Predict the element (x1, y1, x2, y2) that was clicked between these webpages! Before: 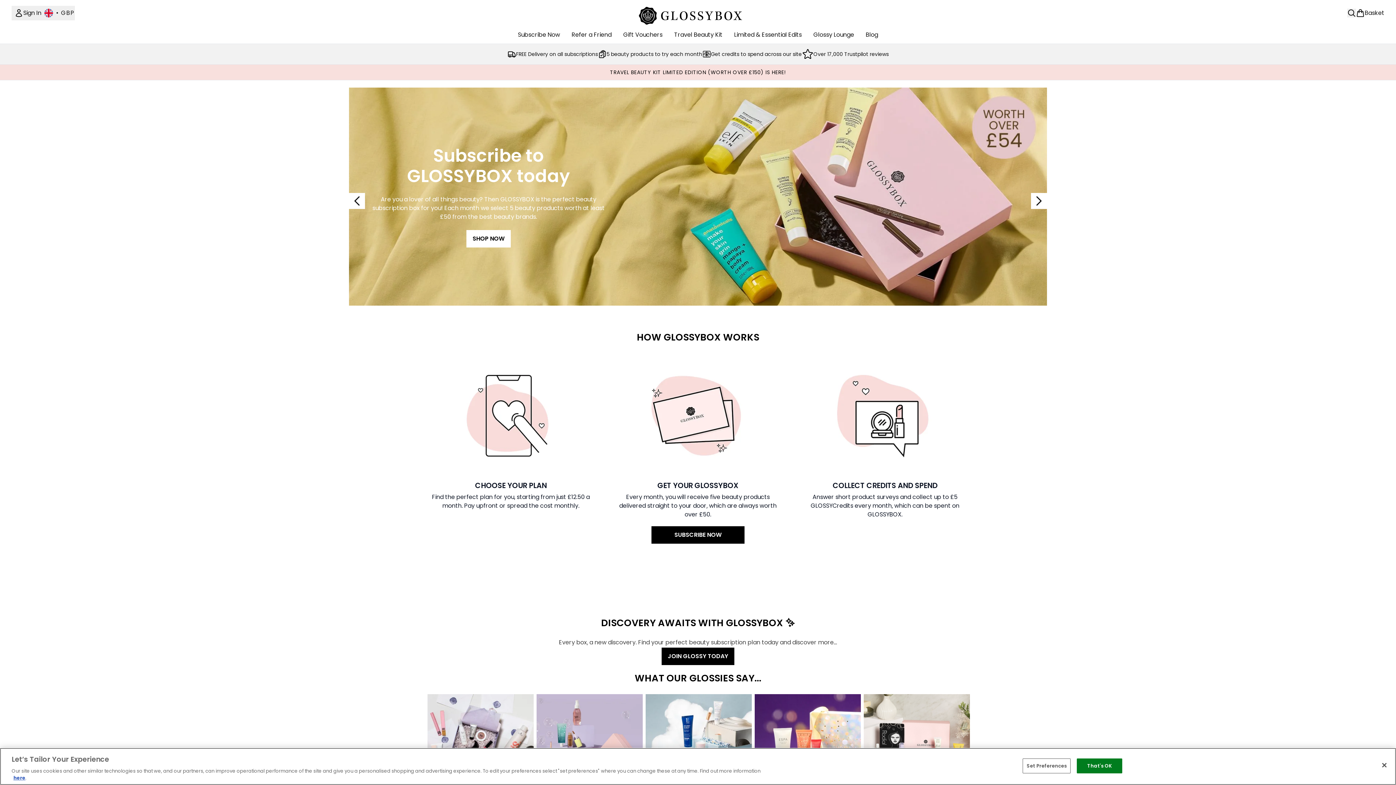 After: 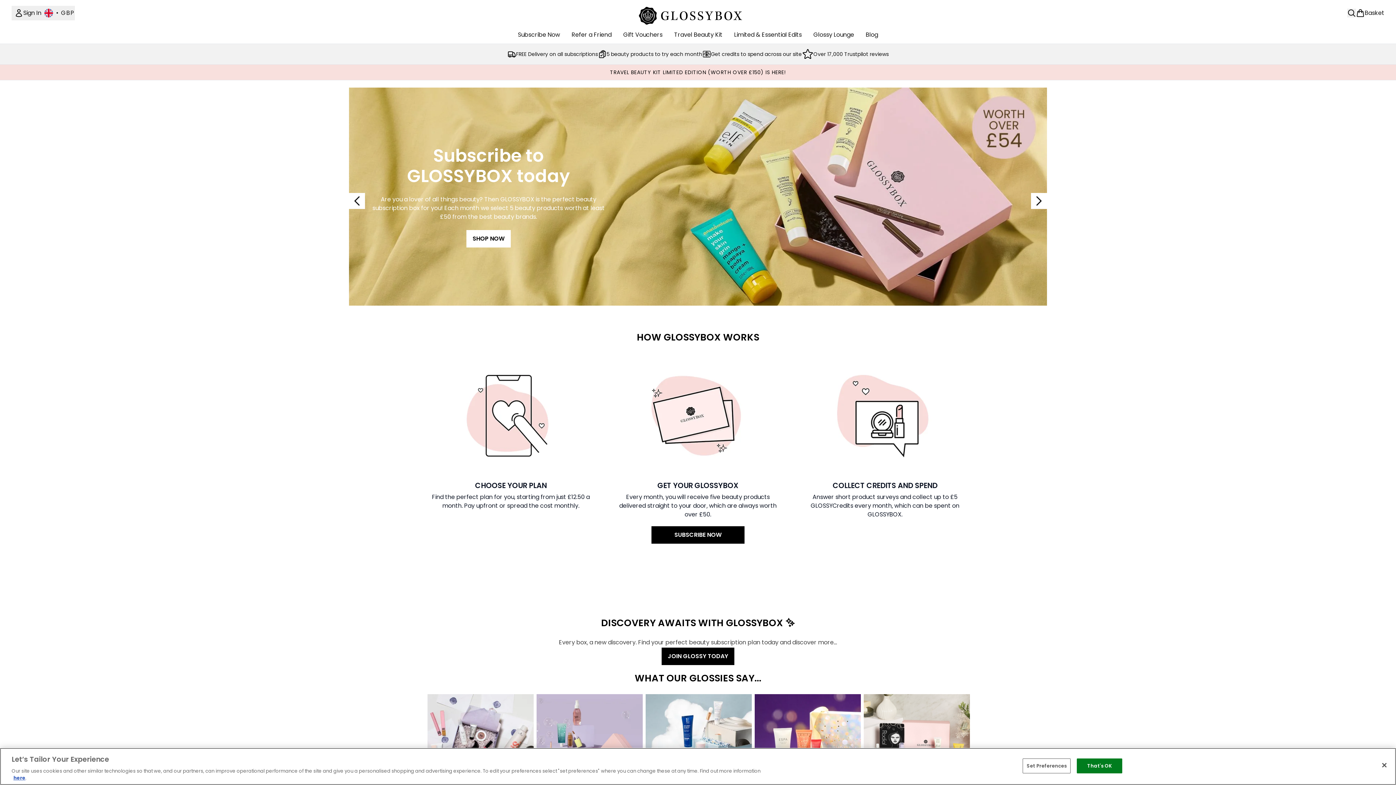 Action: bbox: (639, 4, 757, 24) label: glossybox logo